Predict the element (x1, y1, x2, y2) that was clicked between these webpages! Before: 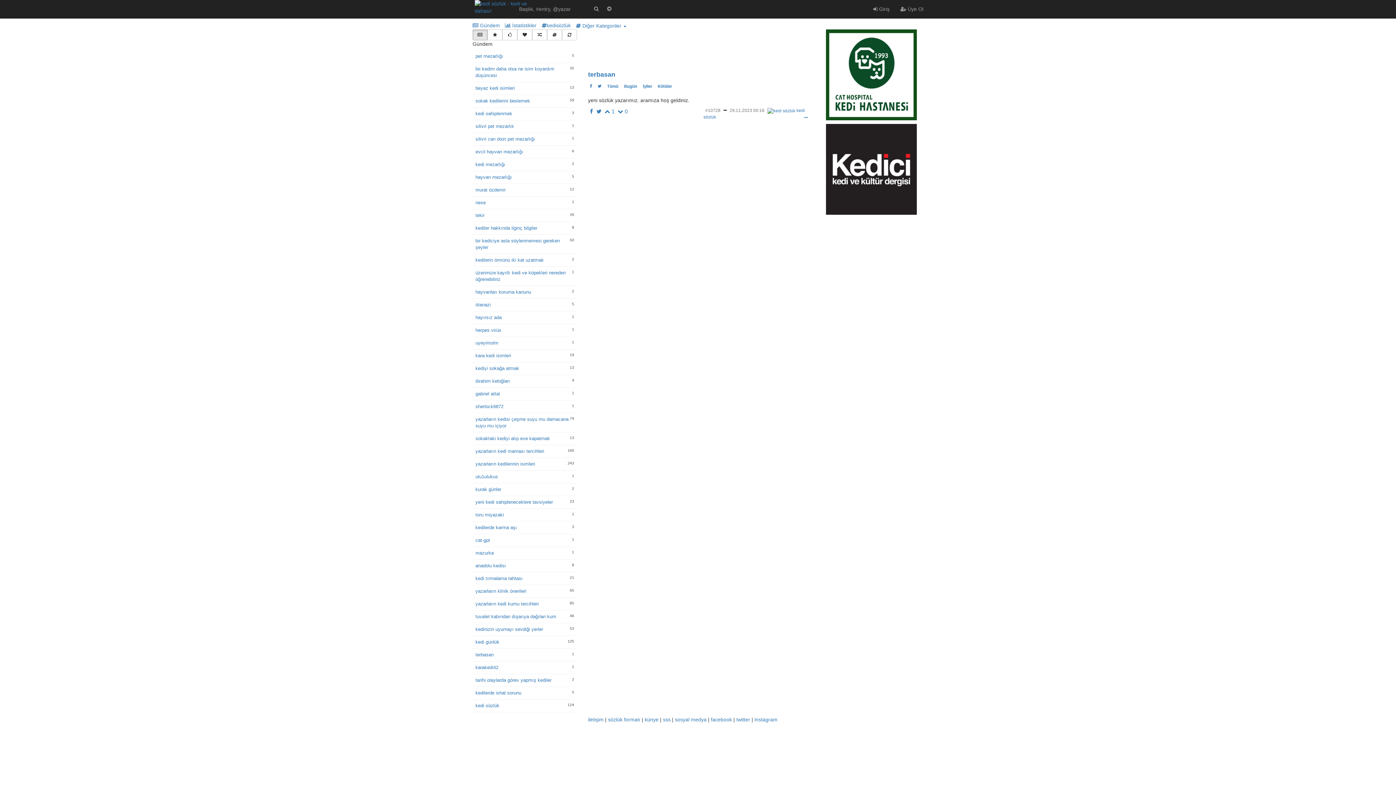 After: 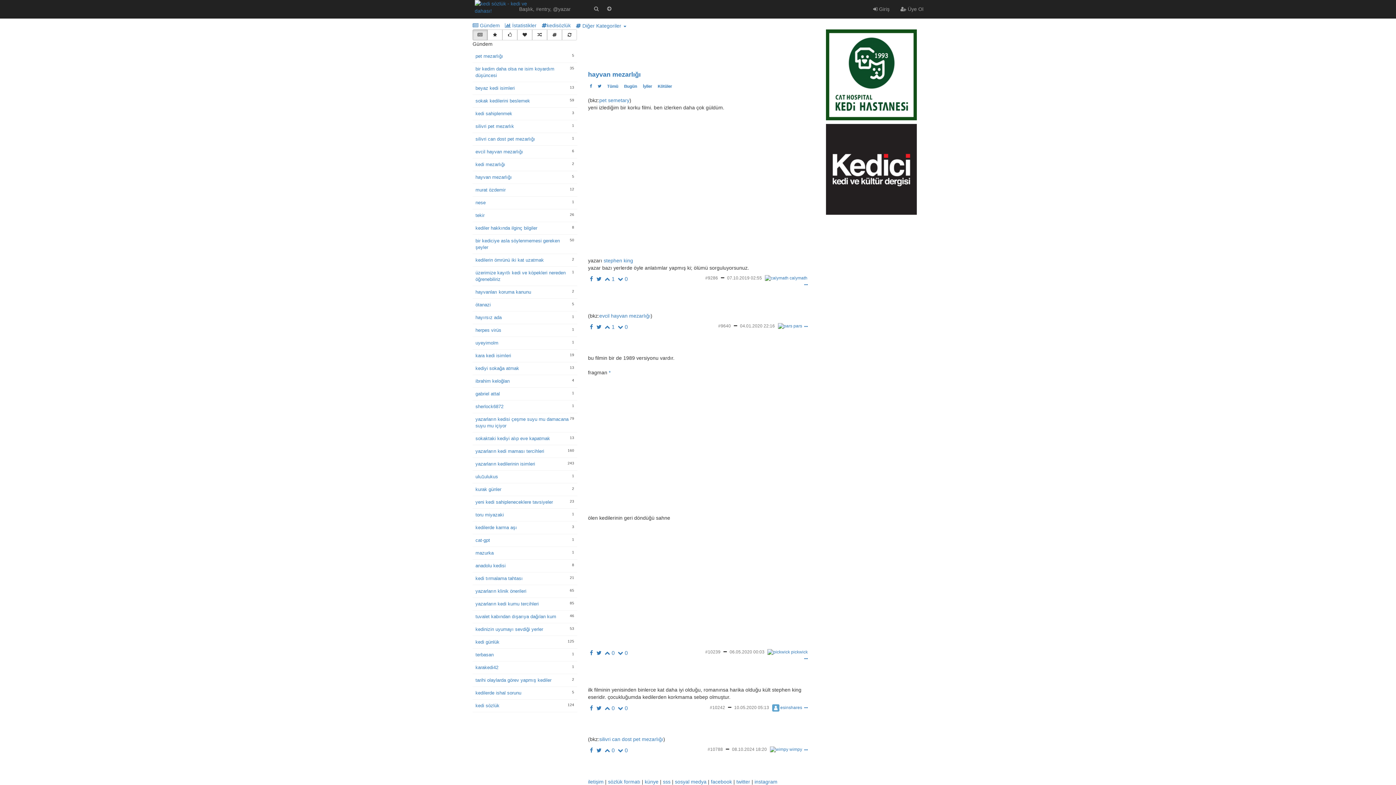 Action: label: hayvan mezarlığı bbox: (475, 174, 574, 180)